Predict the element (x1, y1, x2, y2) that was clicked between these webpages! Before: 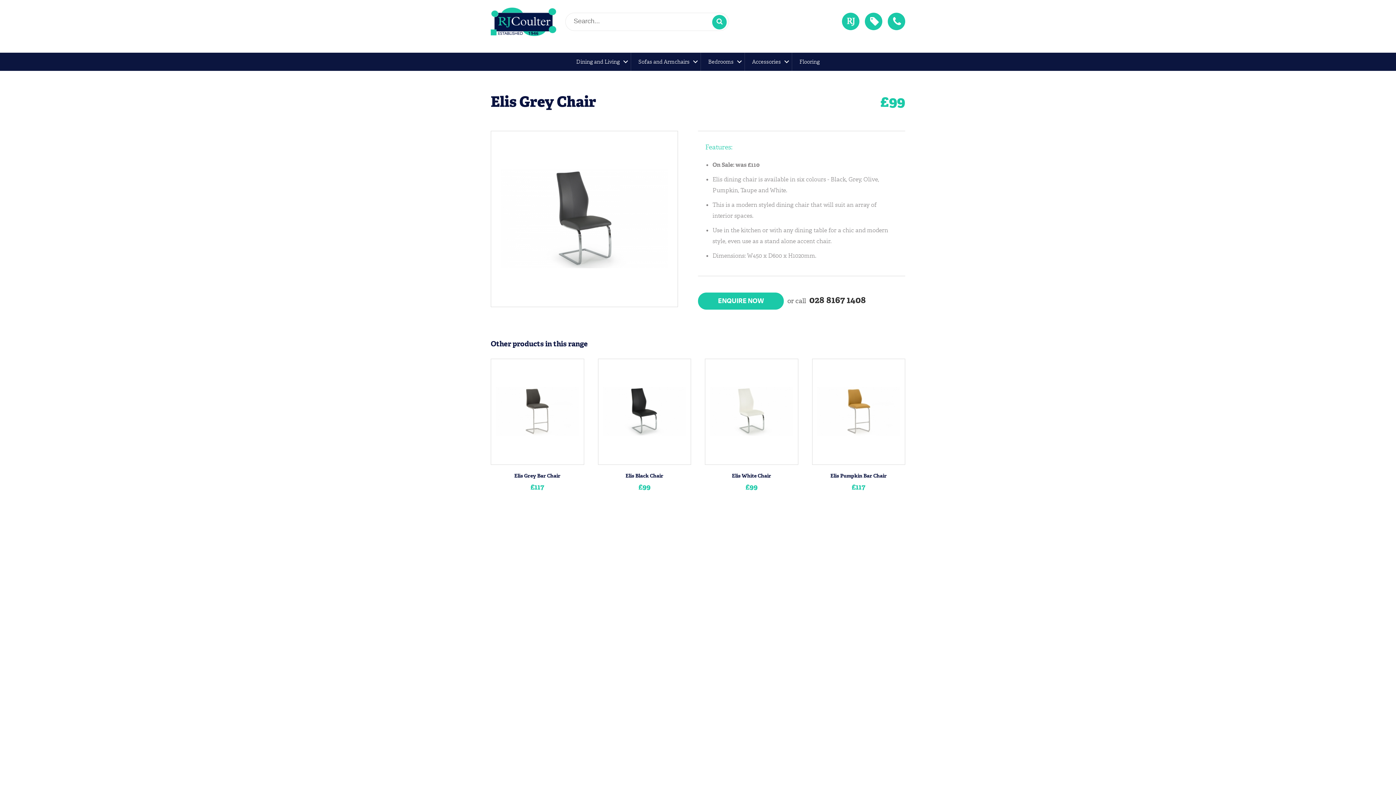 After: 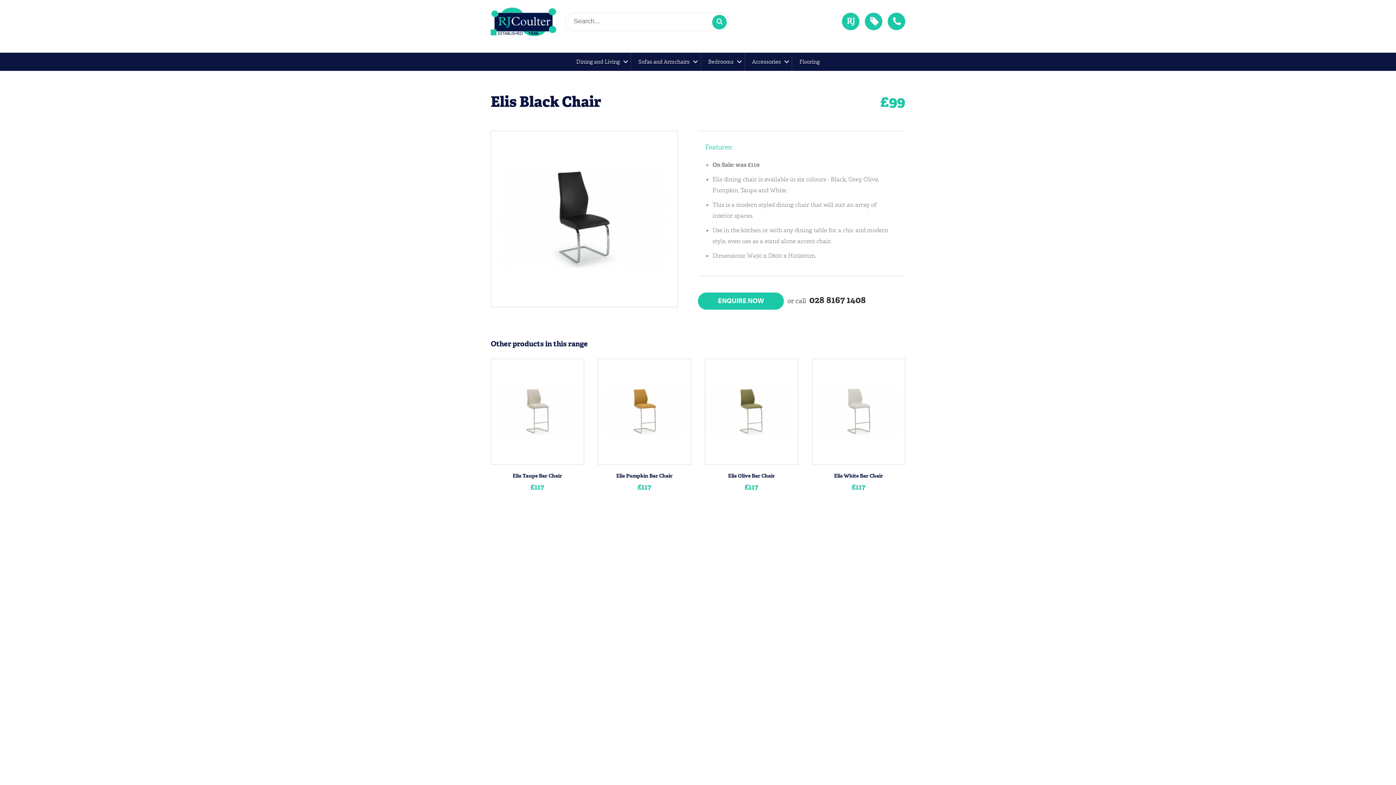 Action: bbox: (625, 472, 663, 479) label: Elis Black Chair